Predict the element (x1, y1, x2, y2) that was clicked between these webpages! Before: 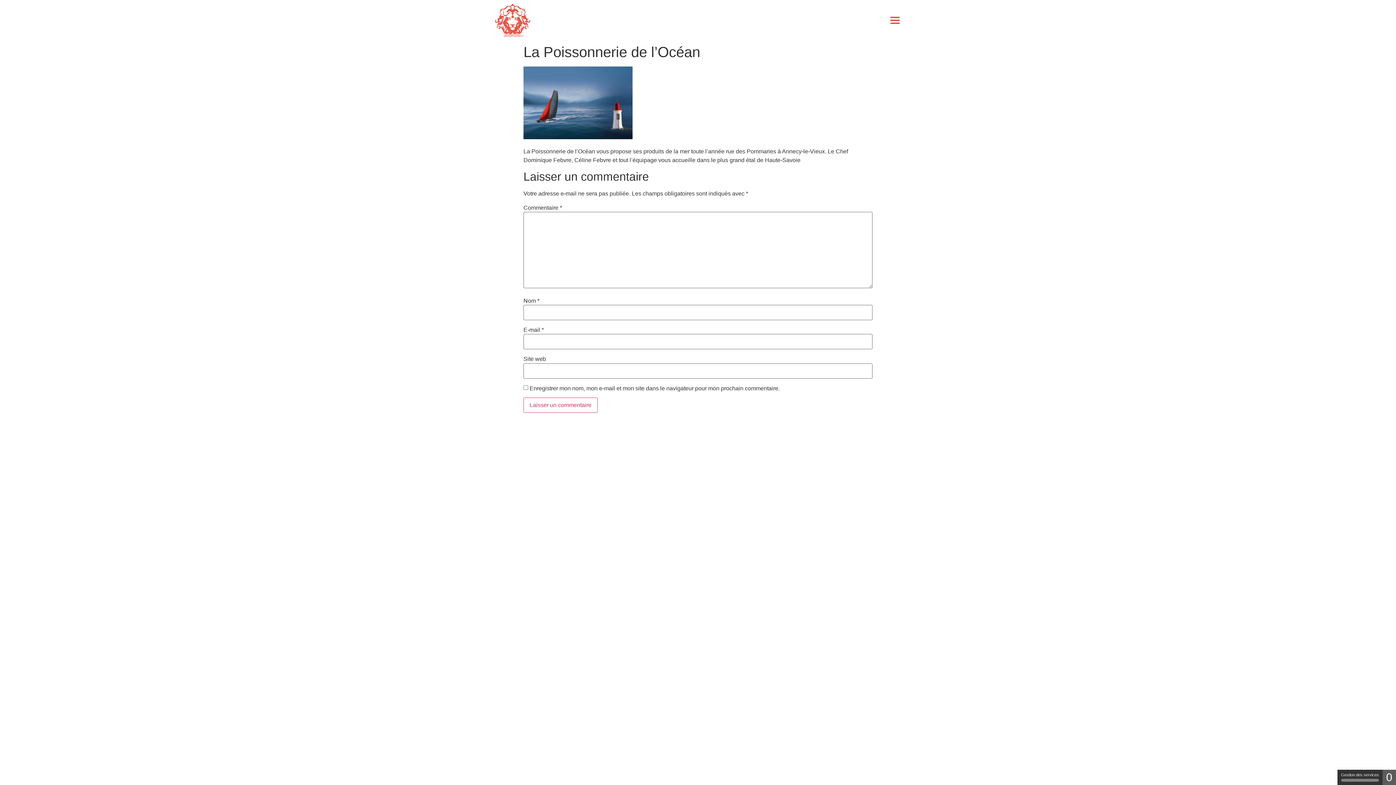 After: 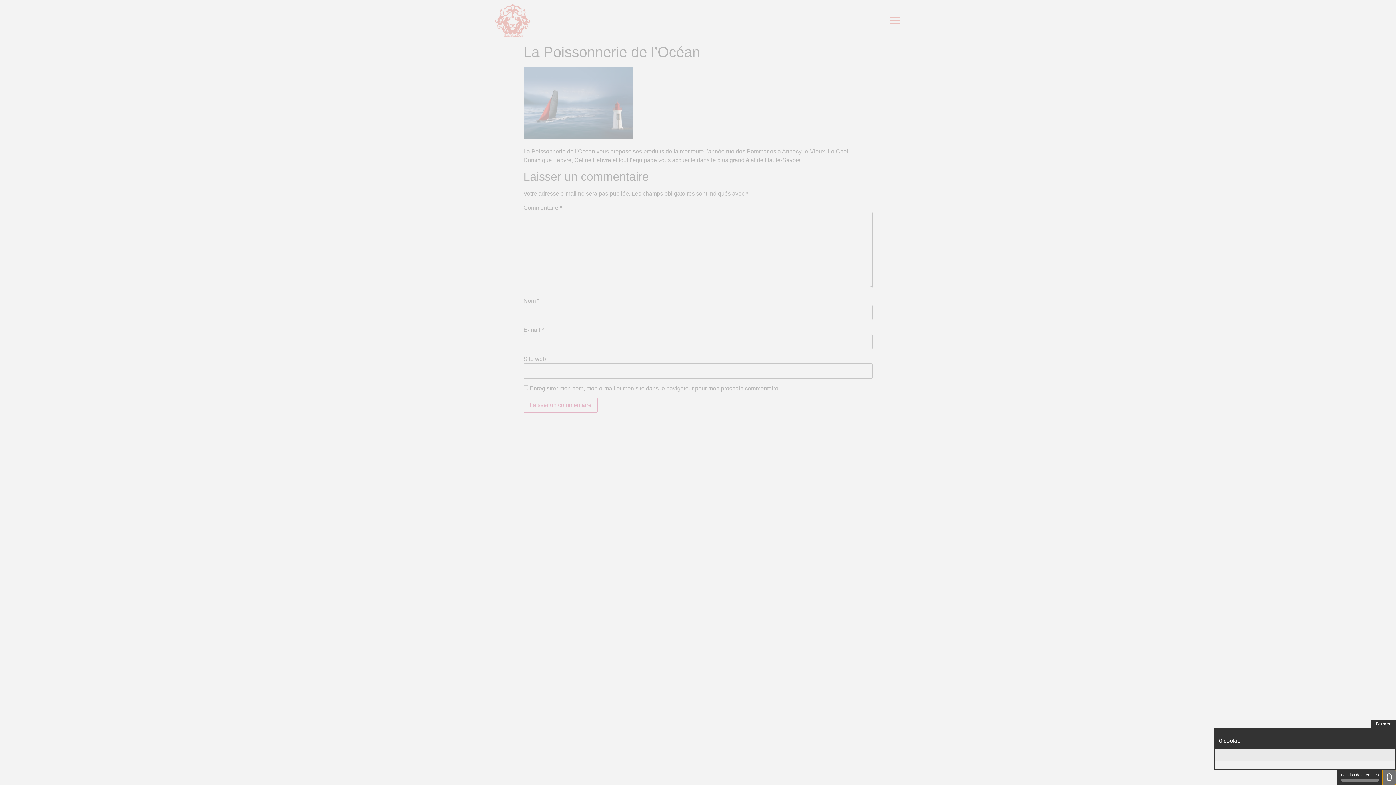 Action: label: 0 cookie - Afficher/masquer les informations sur le stockage des cookies bbox: (1382, 770, 1396, 785)